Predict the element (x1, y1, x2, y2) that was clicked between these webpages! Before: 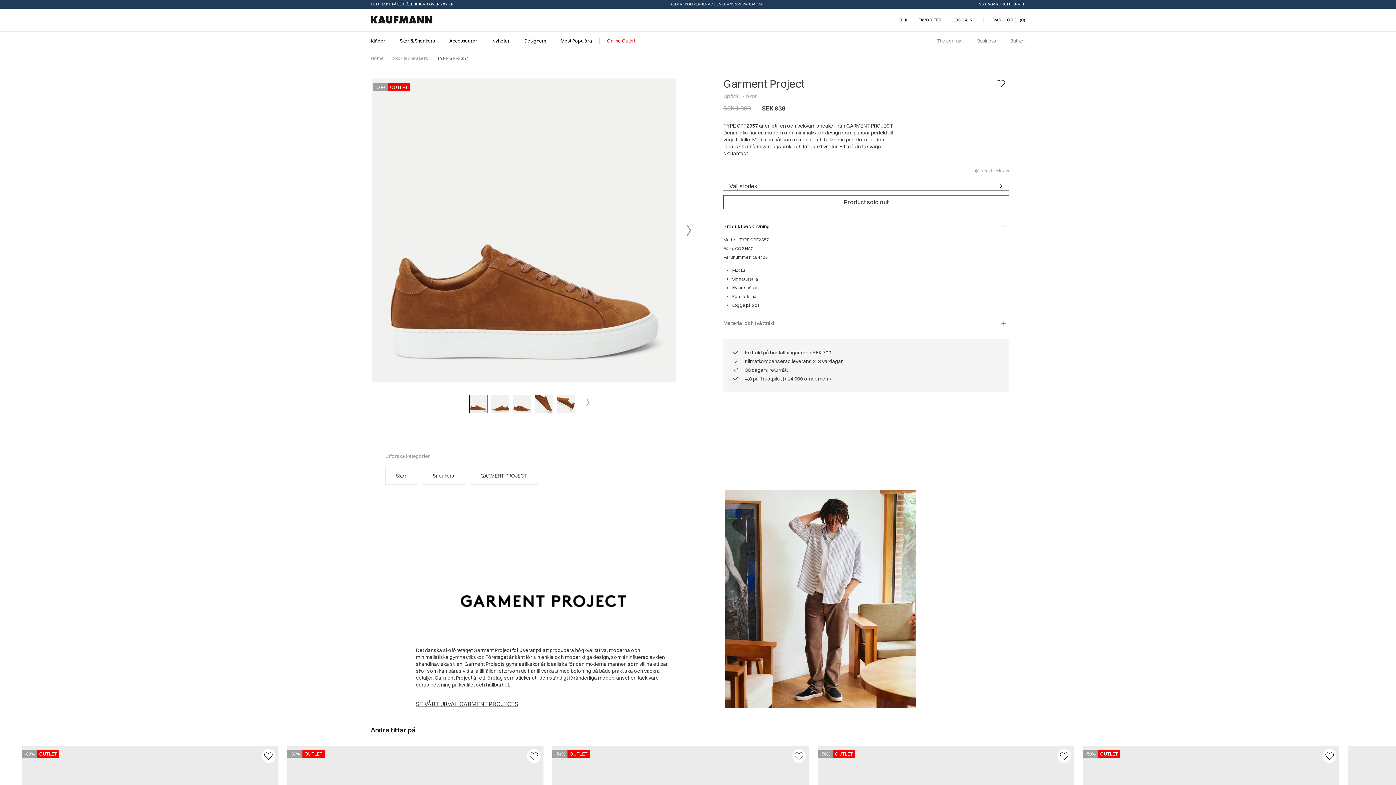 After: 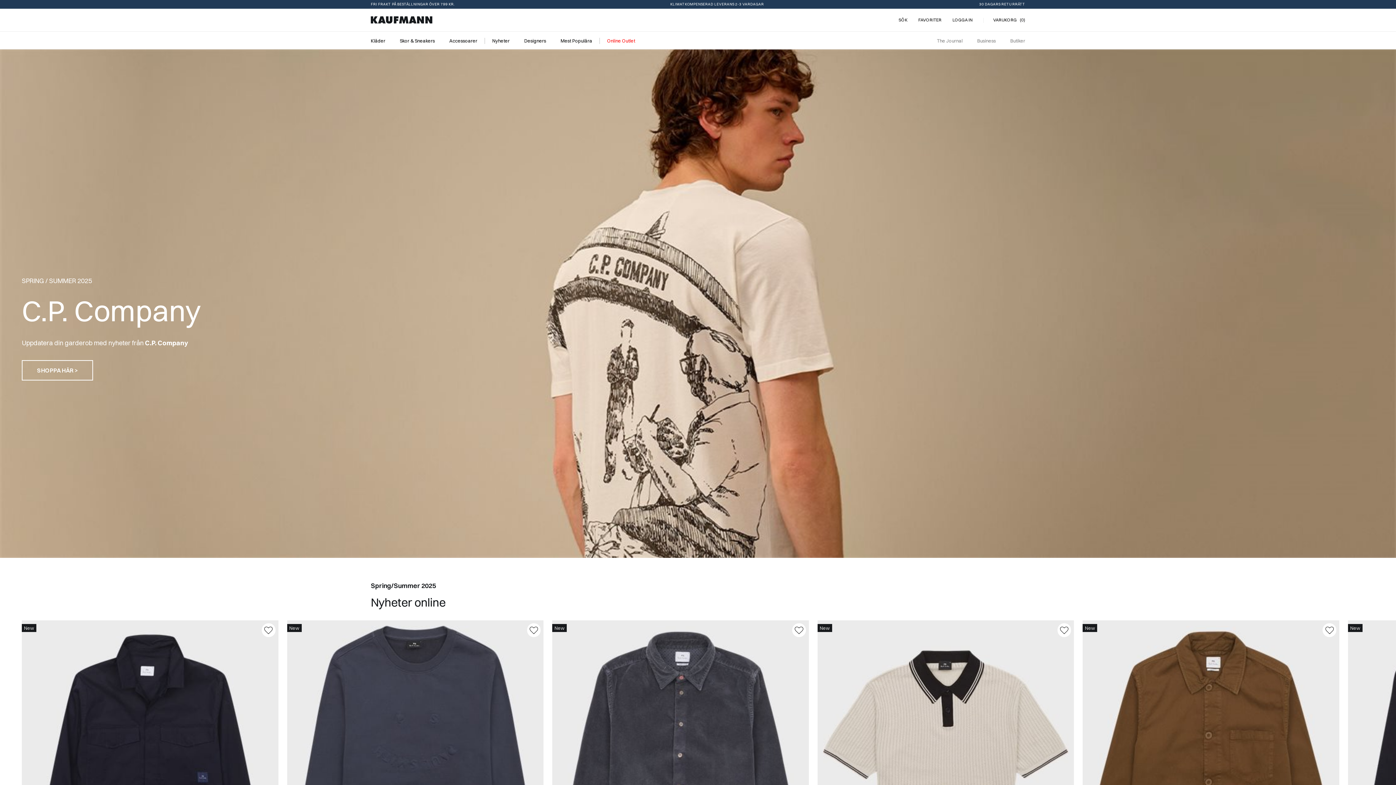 Action: bbox: (370, 8, 432, 31)